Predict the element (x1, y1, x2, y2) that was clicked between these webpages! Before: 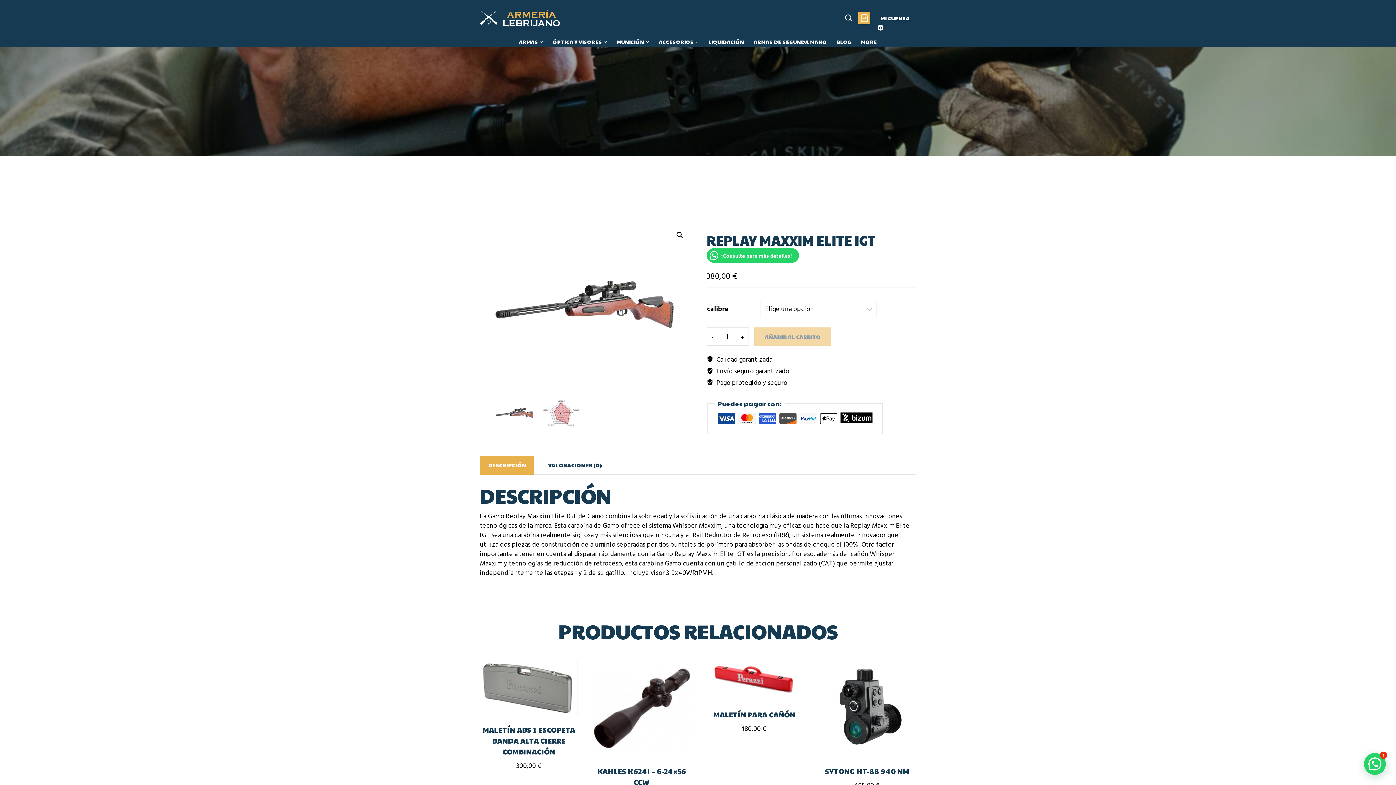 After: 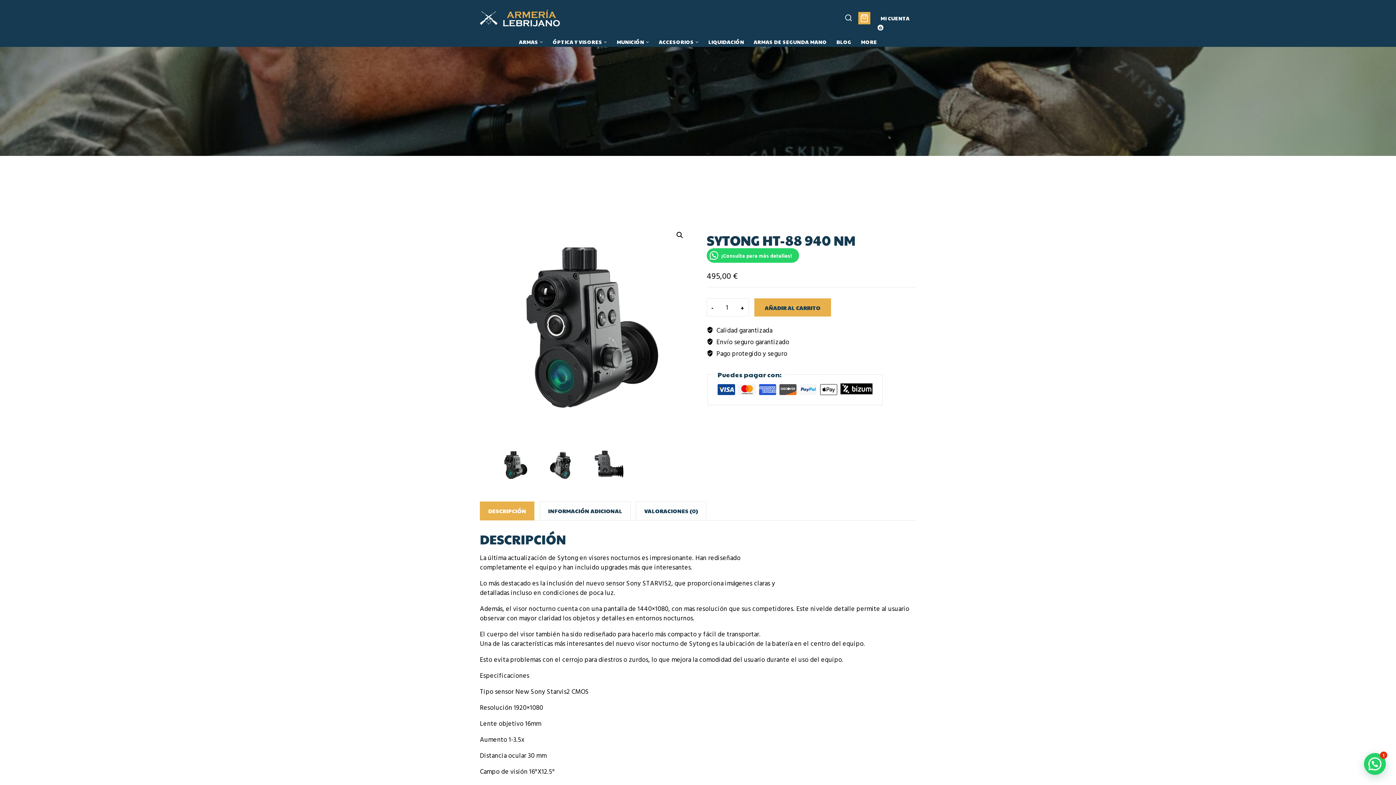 Action: bbox: (825, 766, 909, 776) label: SYTONG HT-88 940 NM